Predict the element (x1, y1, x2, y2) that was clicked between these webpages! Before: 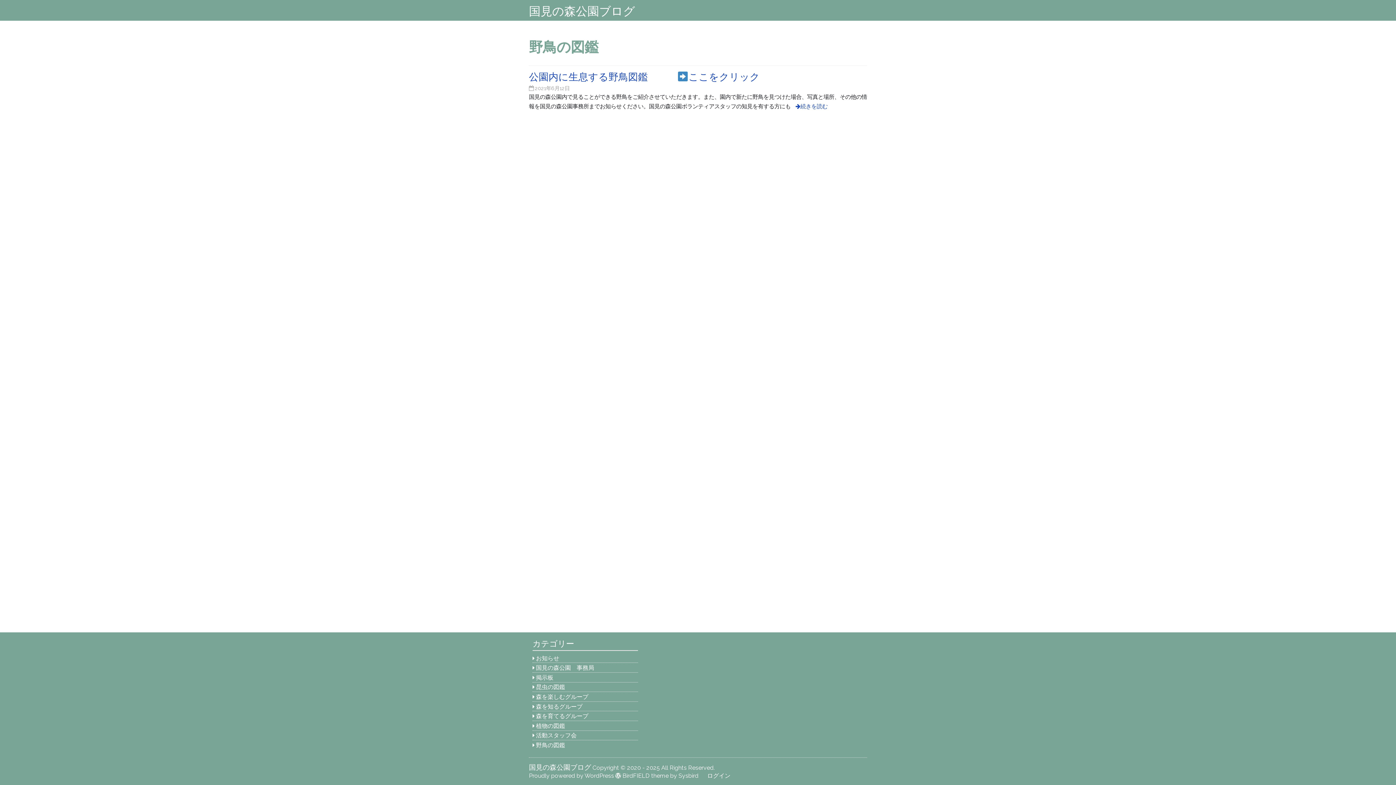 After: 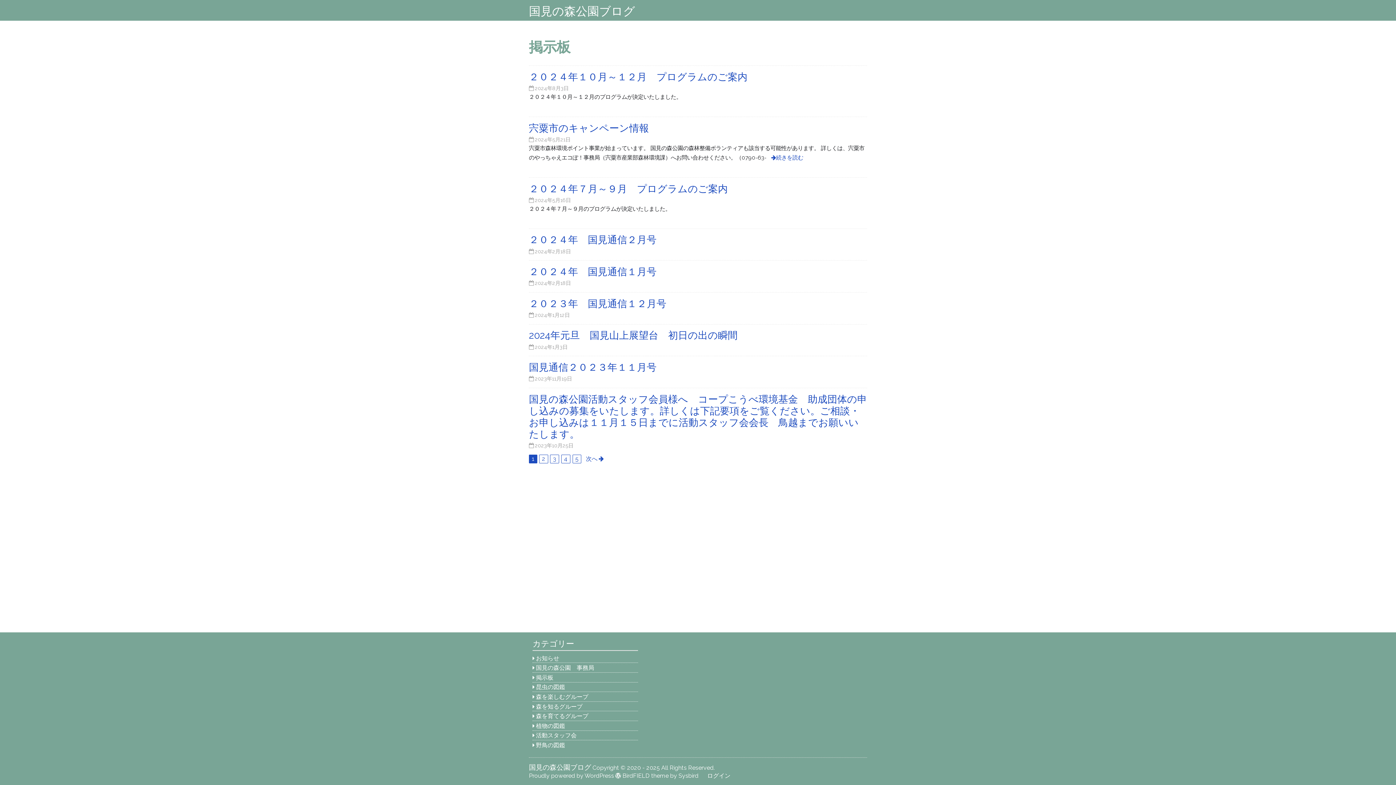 Action: bbox: (536, 674, 553, 681) label: 掲示板